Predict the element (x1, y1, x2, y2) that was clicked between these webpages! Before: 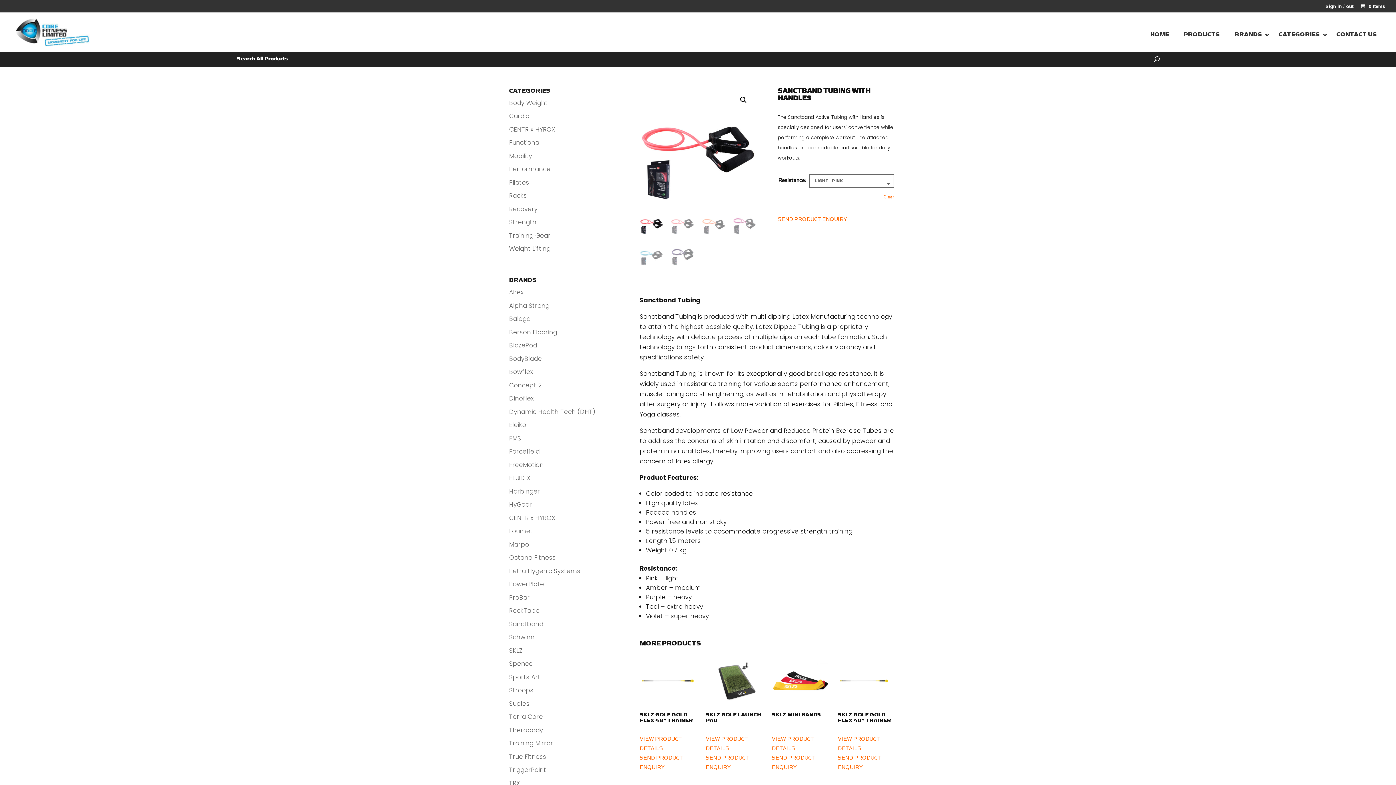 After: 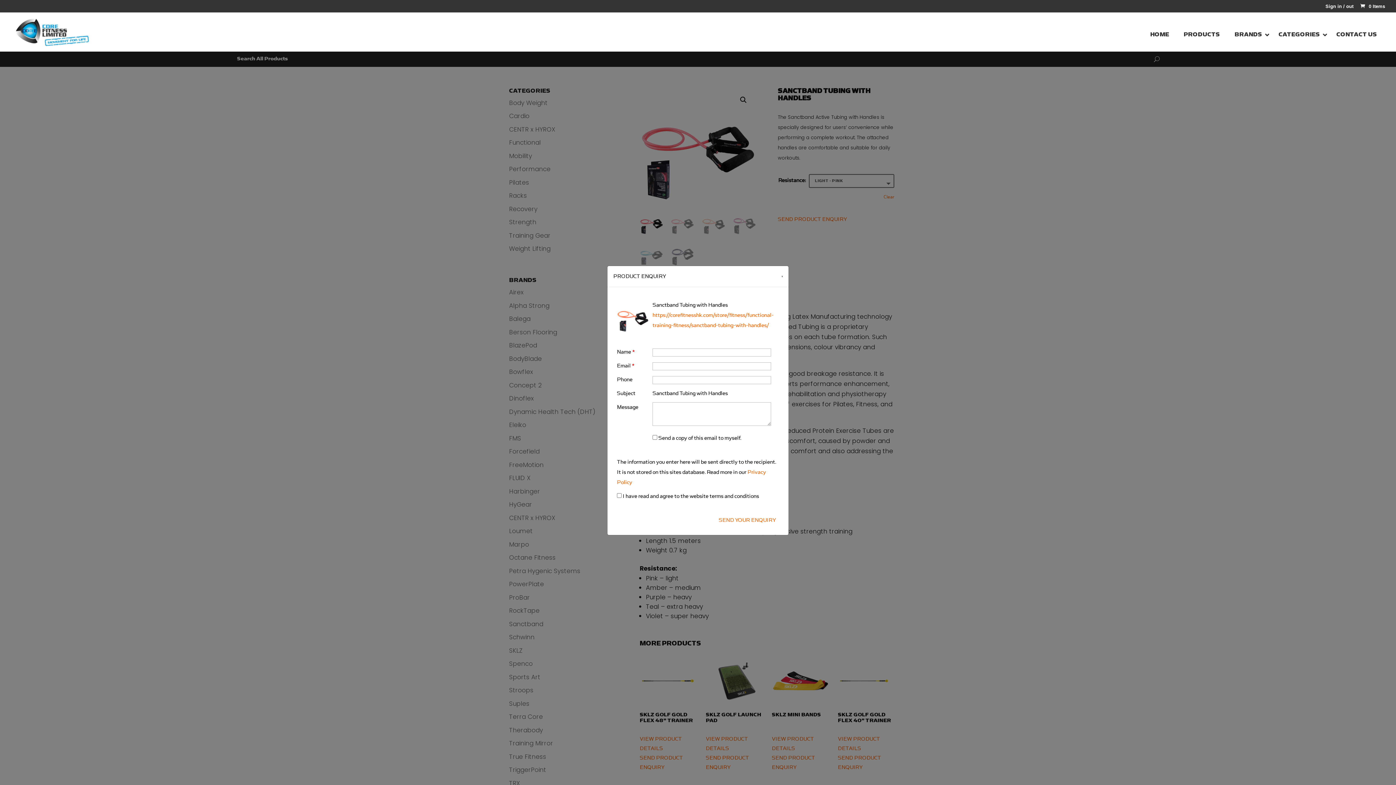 Action: bbox: (778, 216, 847, 222) label: SEND PRODUCT ENQUIRY